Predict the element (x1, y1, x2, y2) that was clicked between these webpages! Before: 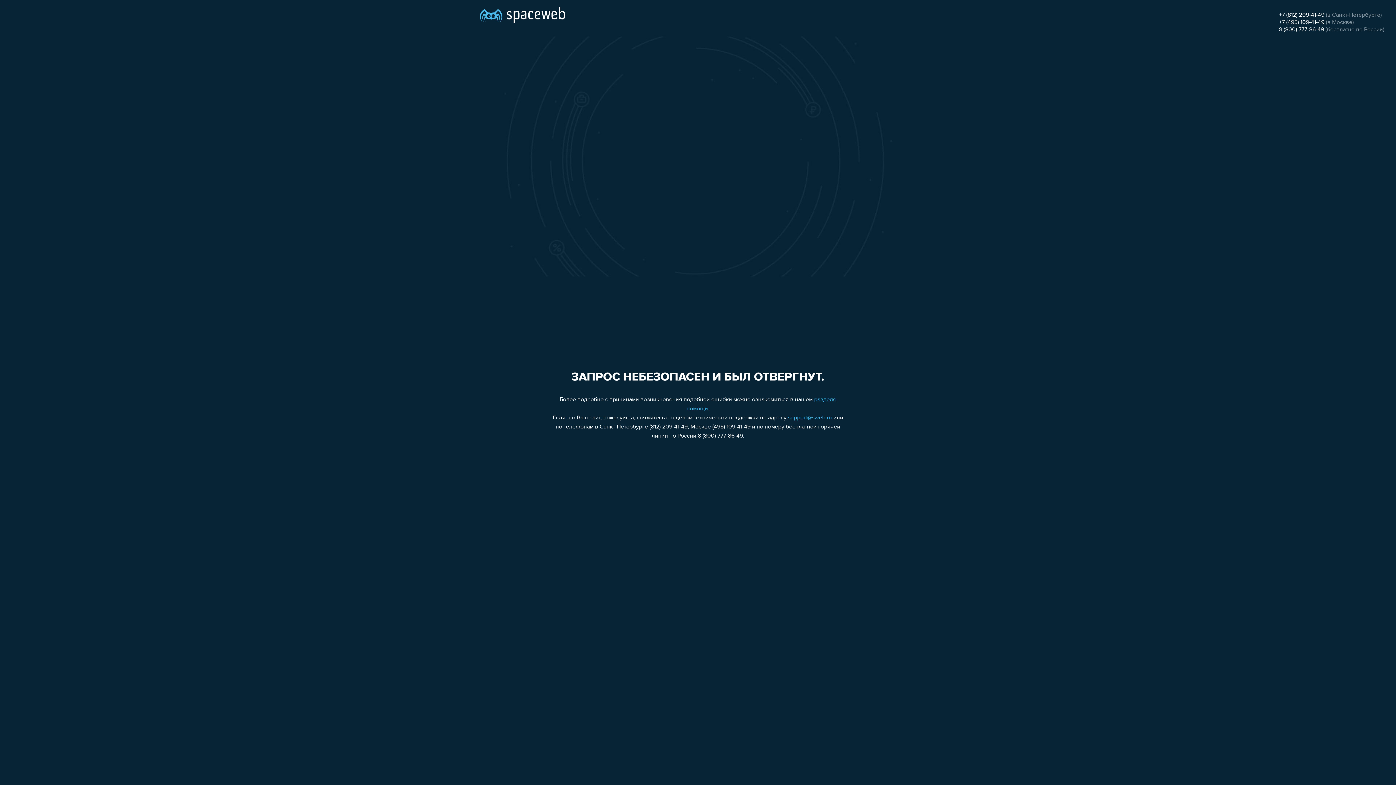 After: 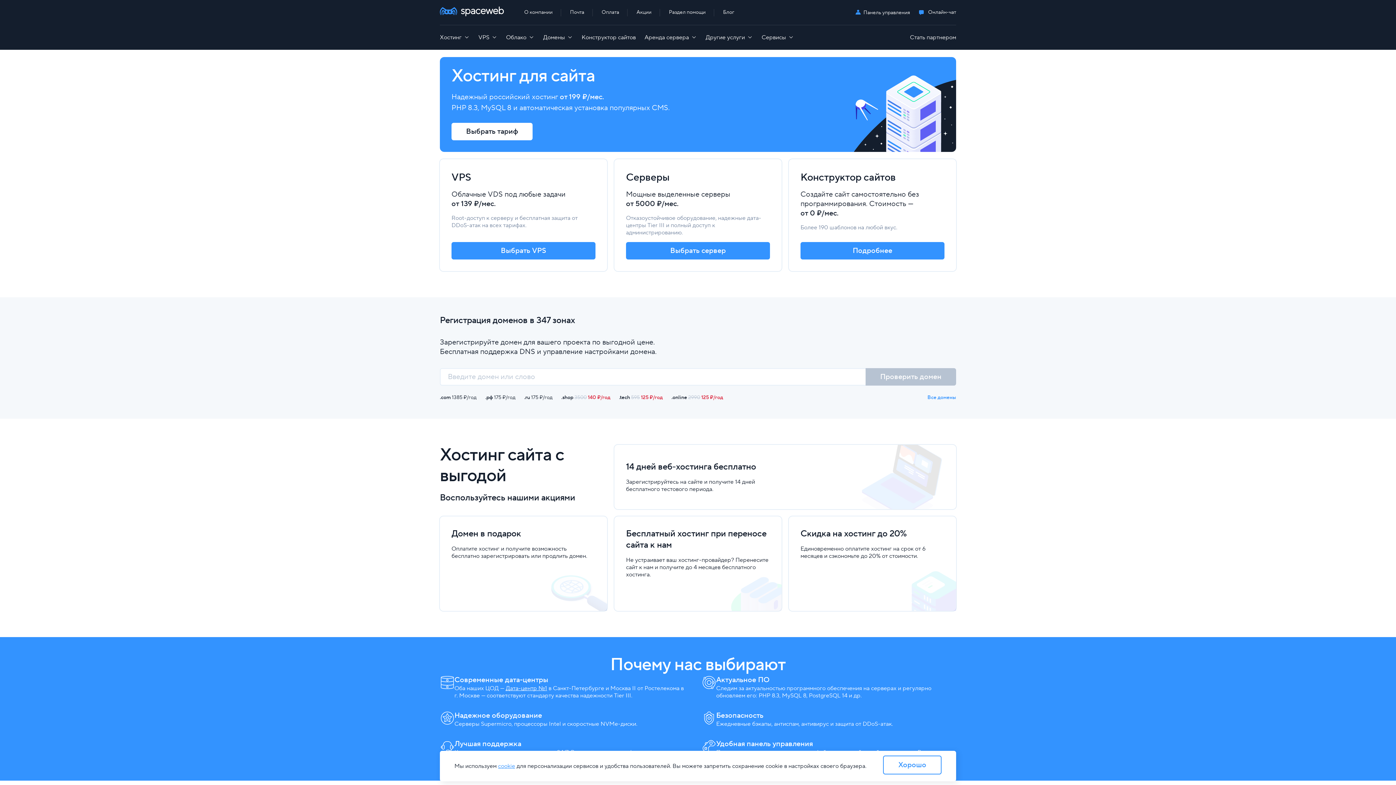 Action: bbox: (480, 0, 565, 25)